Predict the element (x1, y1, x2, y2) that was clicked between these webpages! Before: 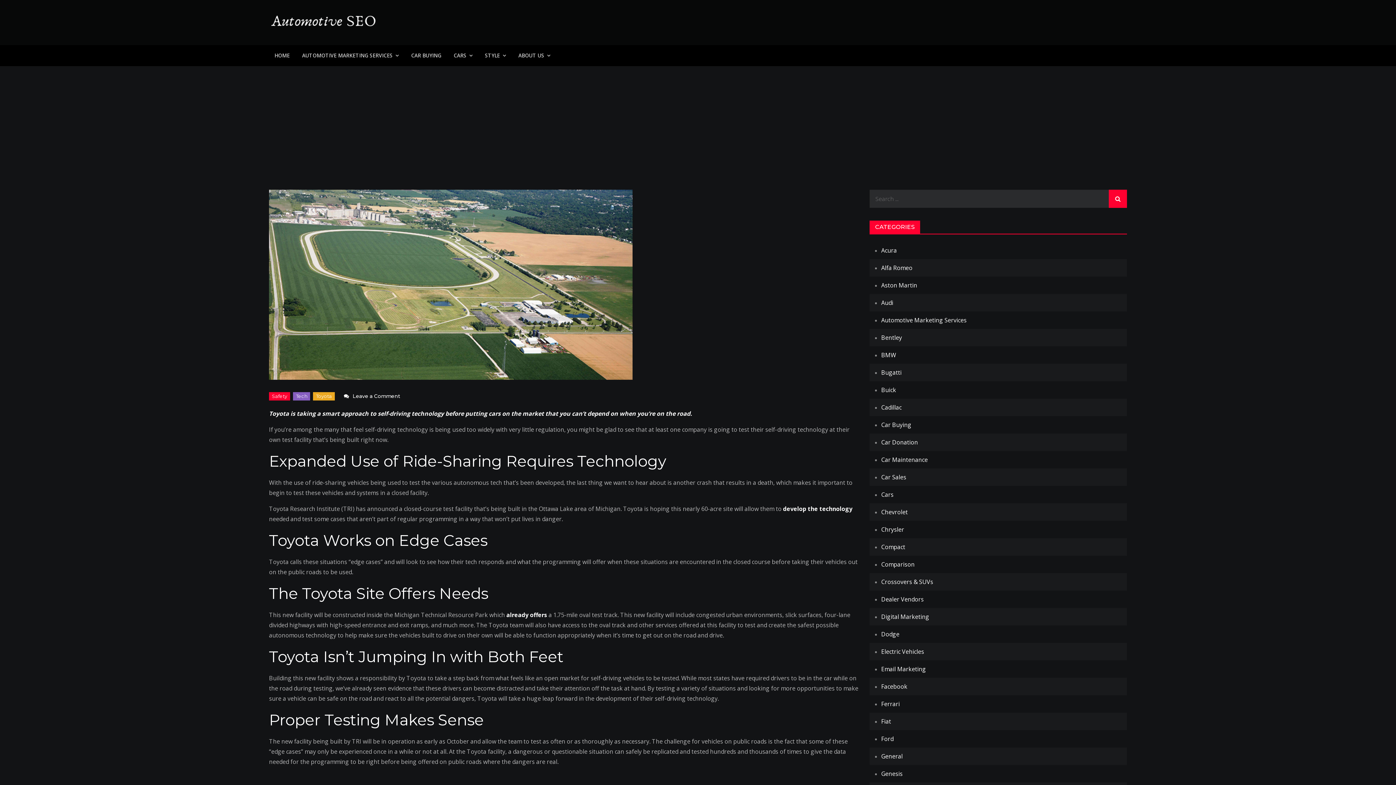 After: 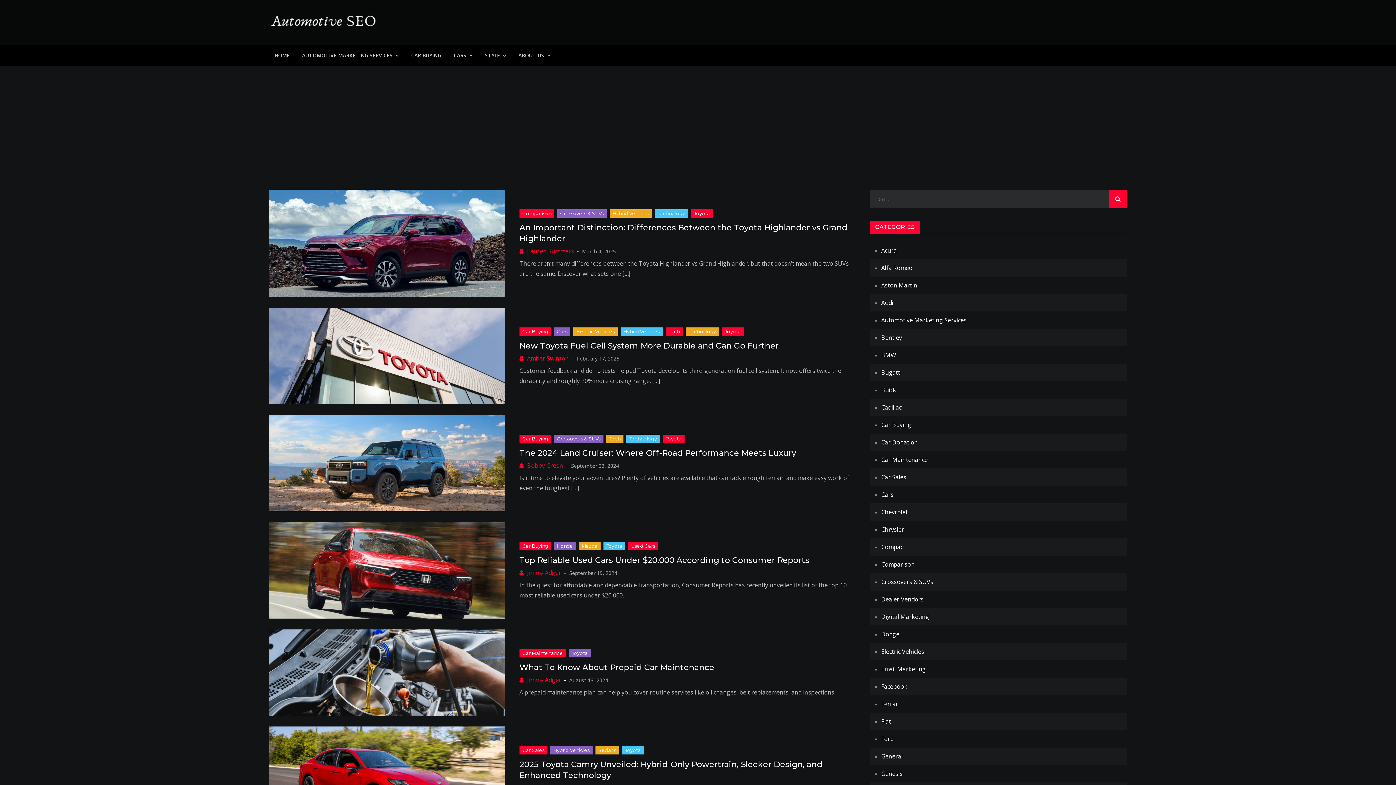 Action: bbox: (313, 392, 334, 400) label: Toyota